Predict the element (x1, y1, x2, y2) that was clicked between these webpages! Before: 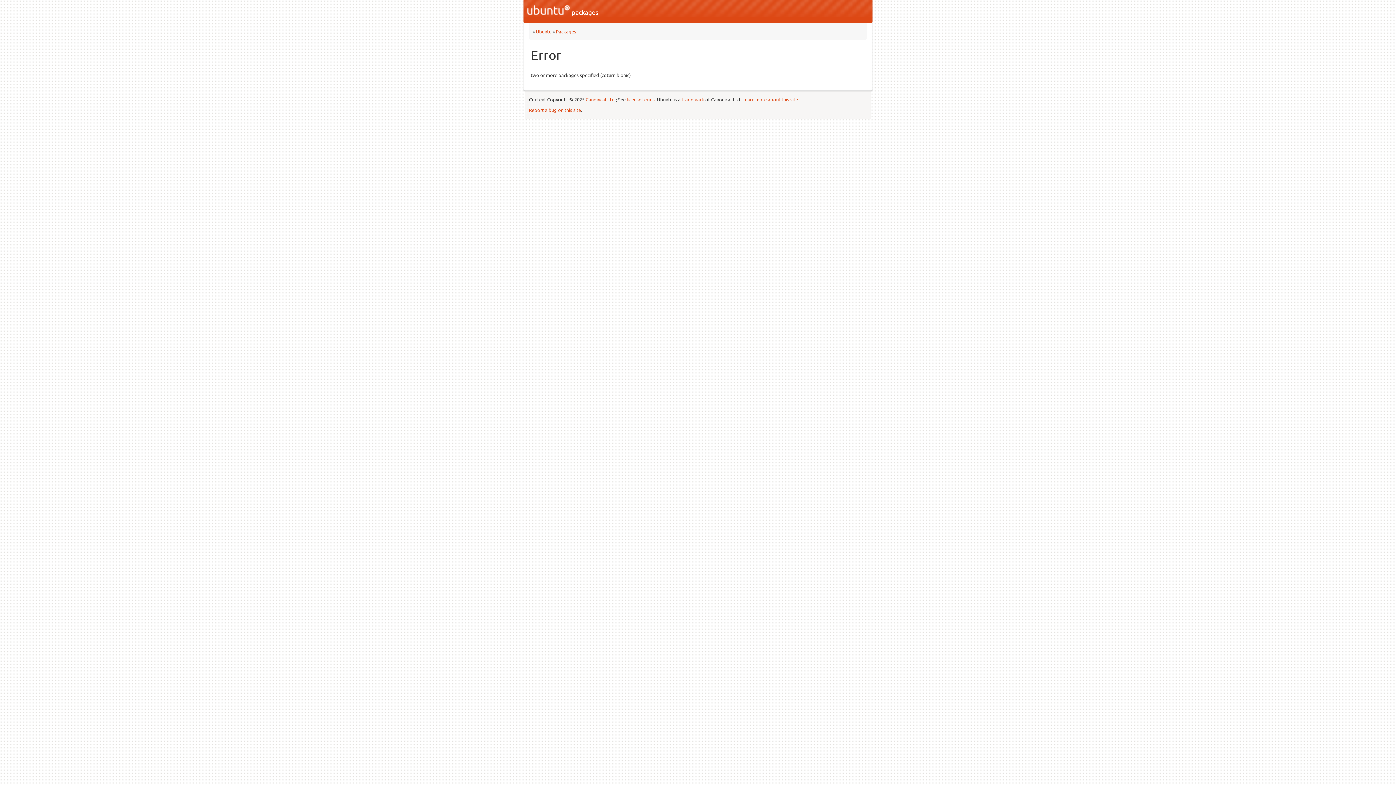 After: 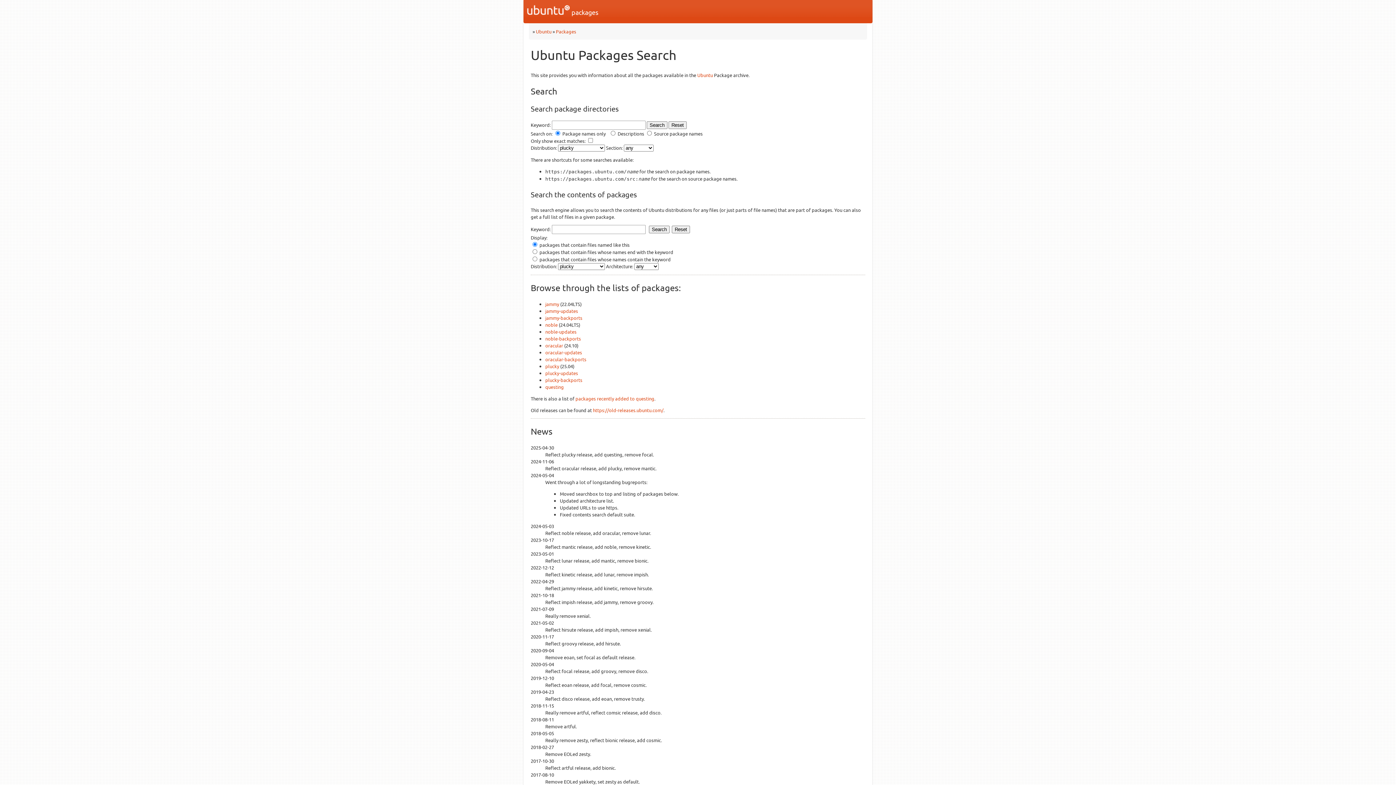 Action: bbox: (527, 5, 598, 17) label:  packages